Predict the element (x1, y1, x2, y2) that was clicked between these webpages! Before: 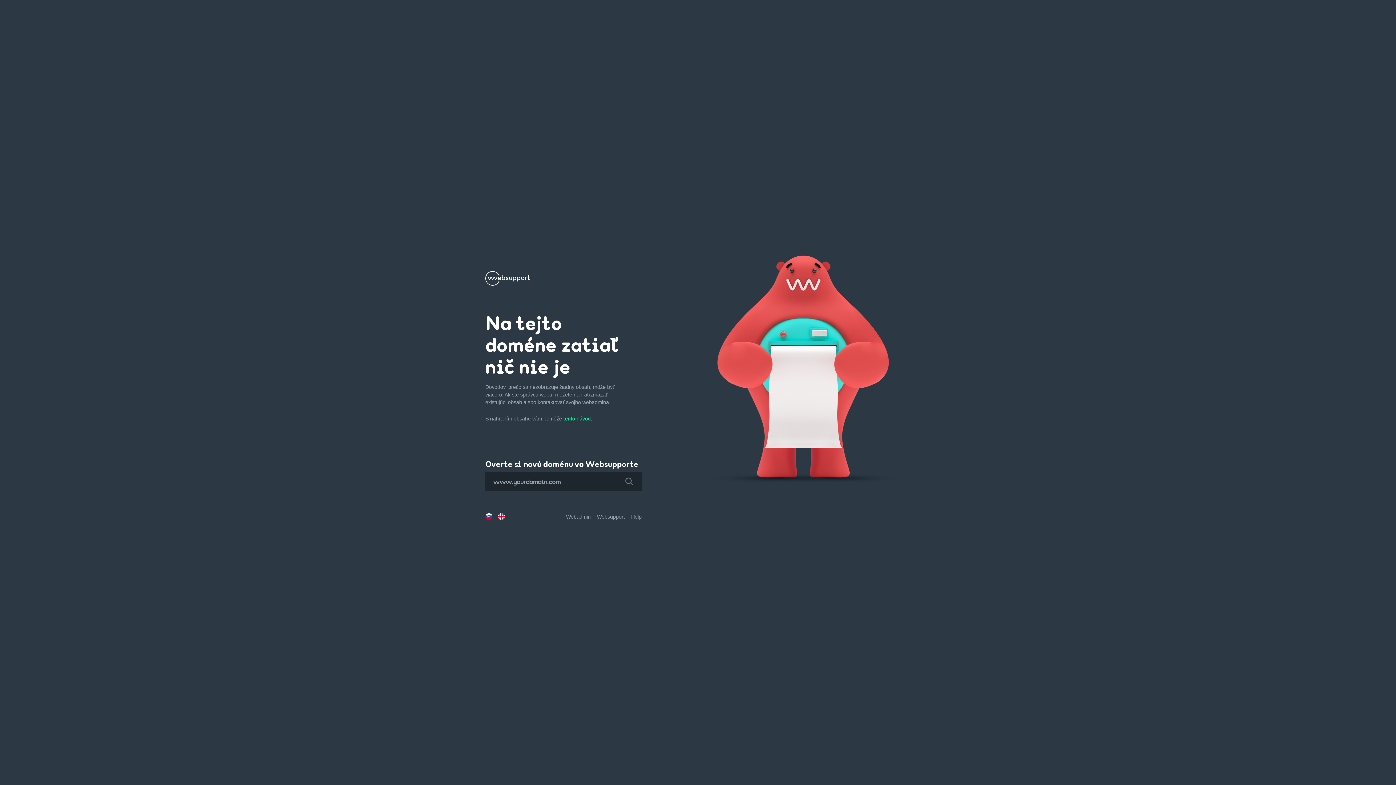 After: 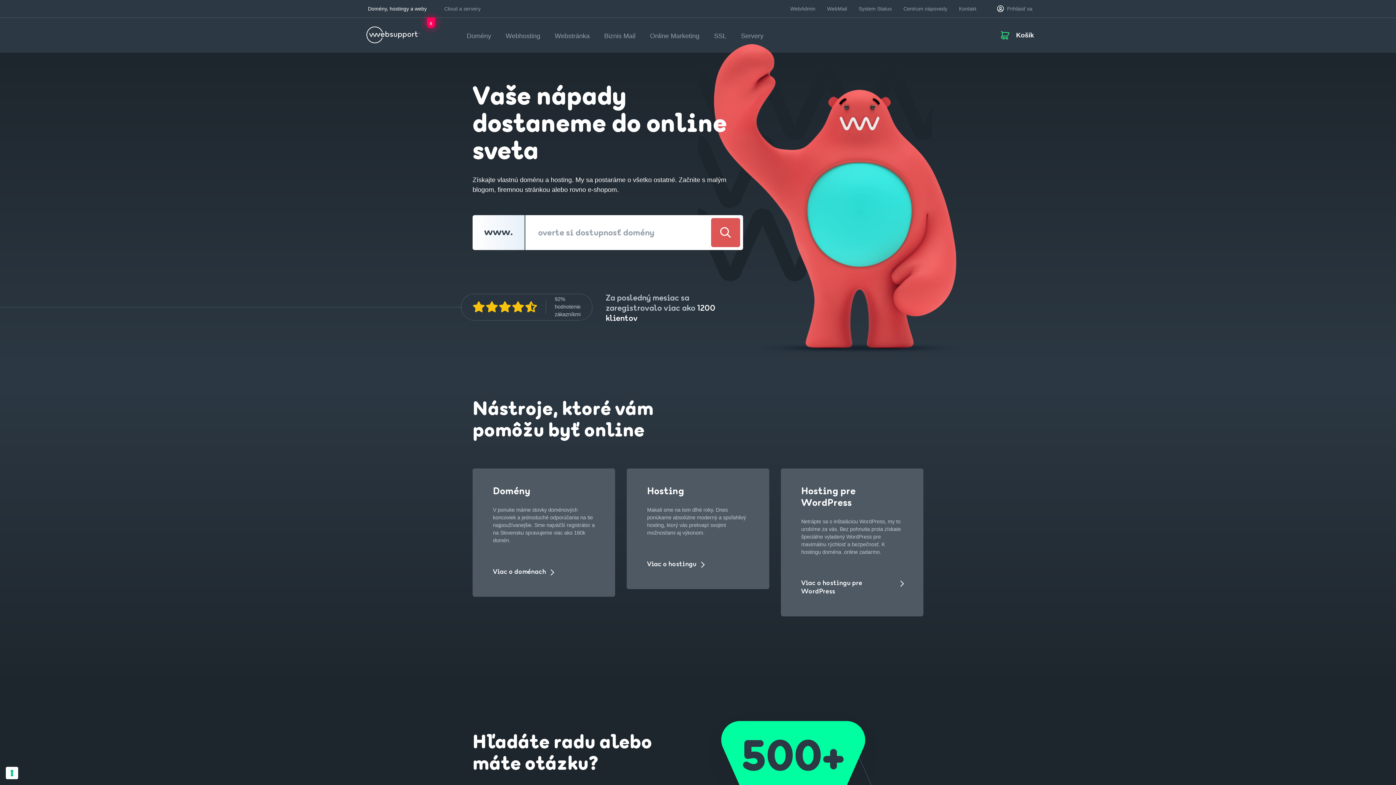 Action: label: Websupport bbox: (597, 514, 625, 520)